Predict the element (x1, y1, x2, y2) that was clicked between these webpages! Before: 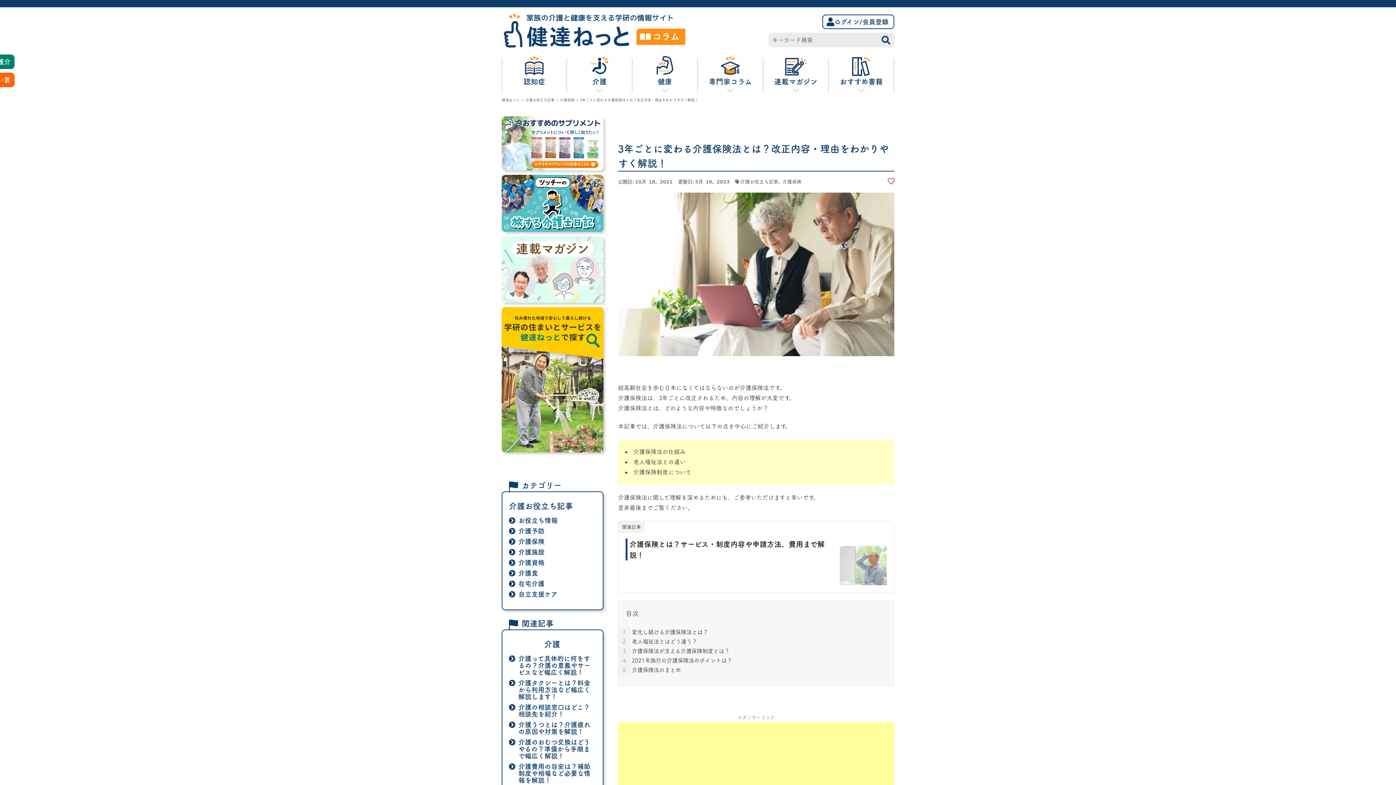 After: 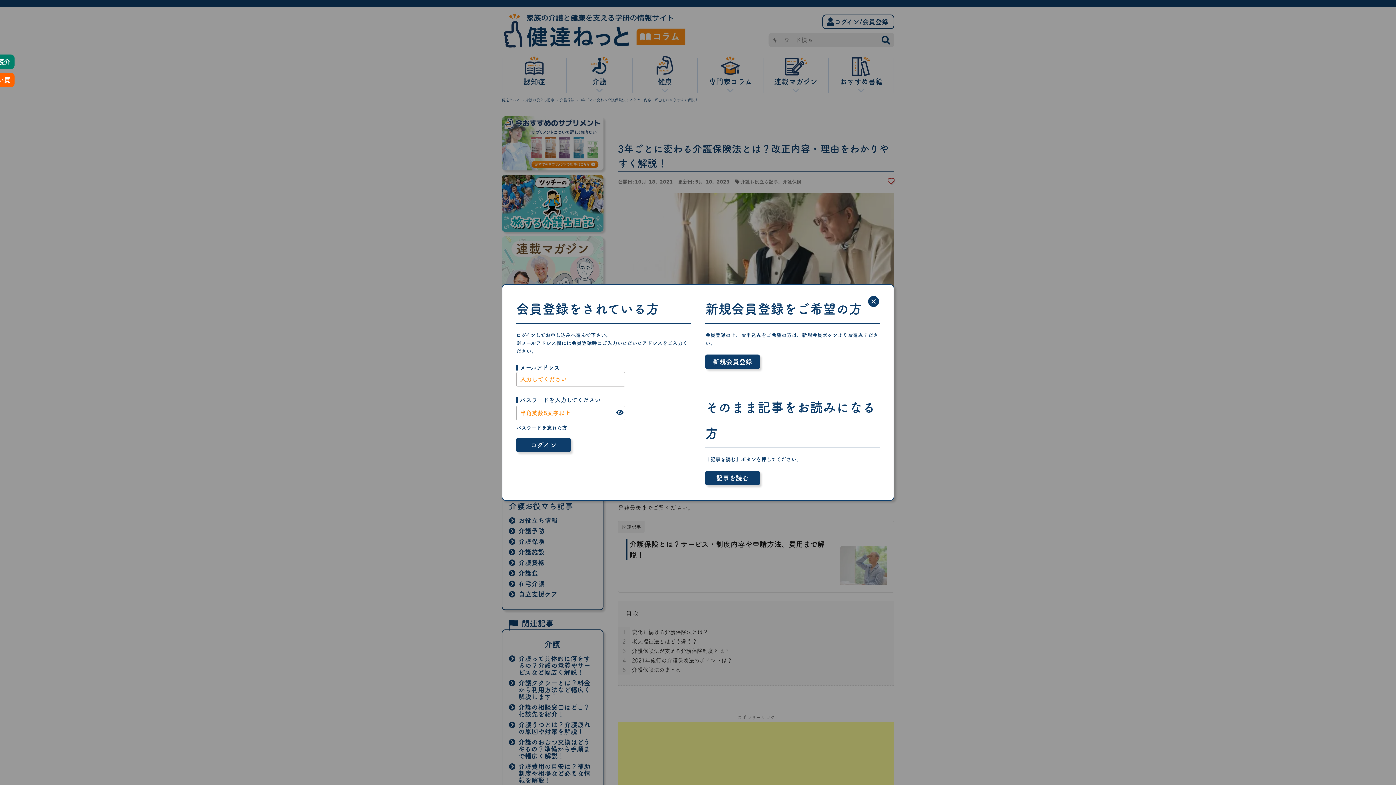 Action: bbox: (888, 178, 894, 184)